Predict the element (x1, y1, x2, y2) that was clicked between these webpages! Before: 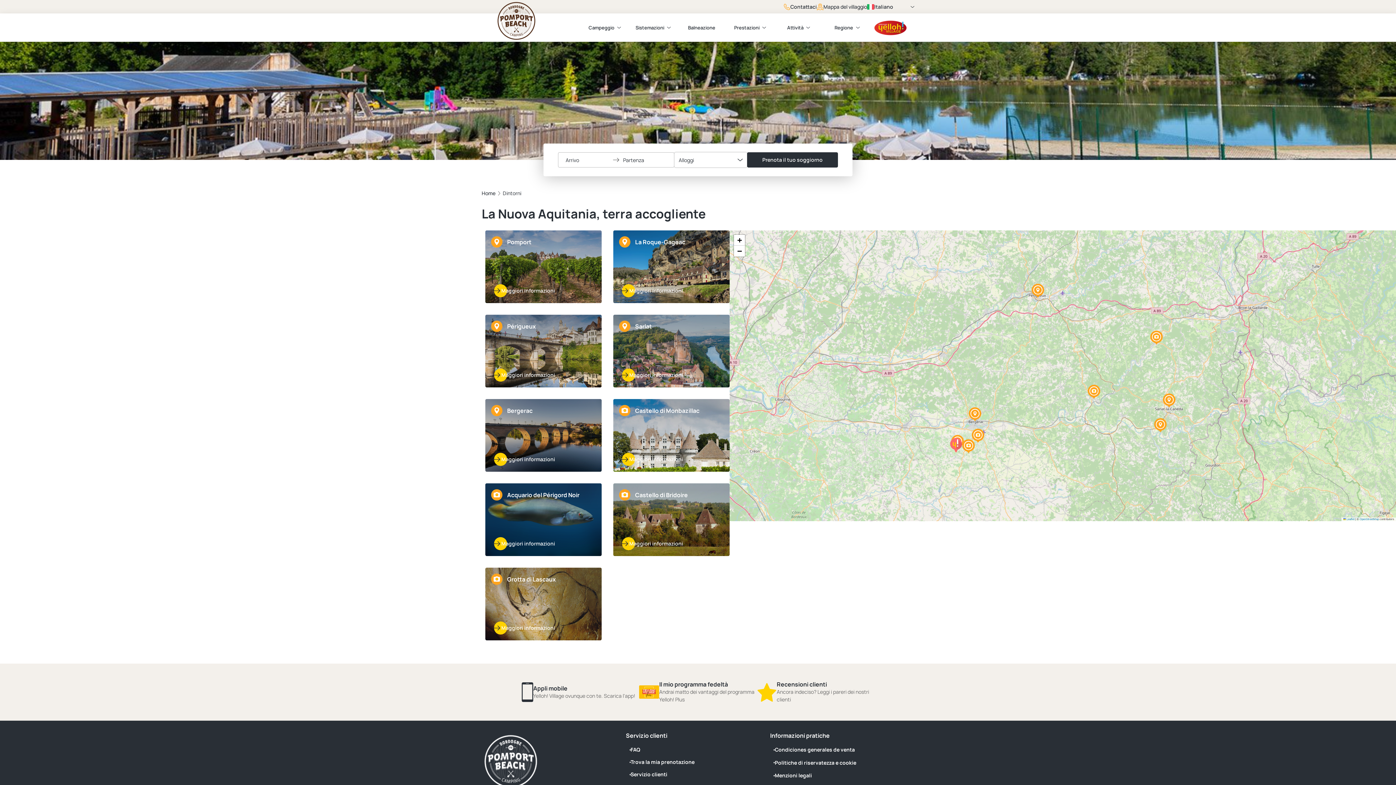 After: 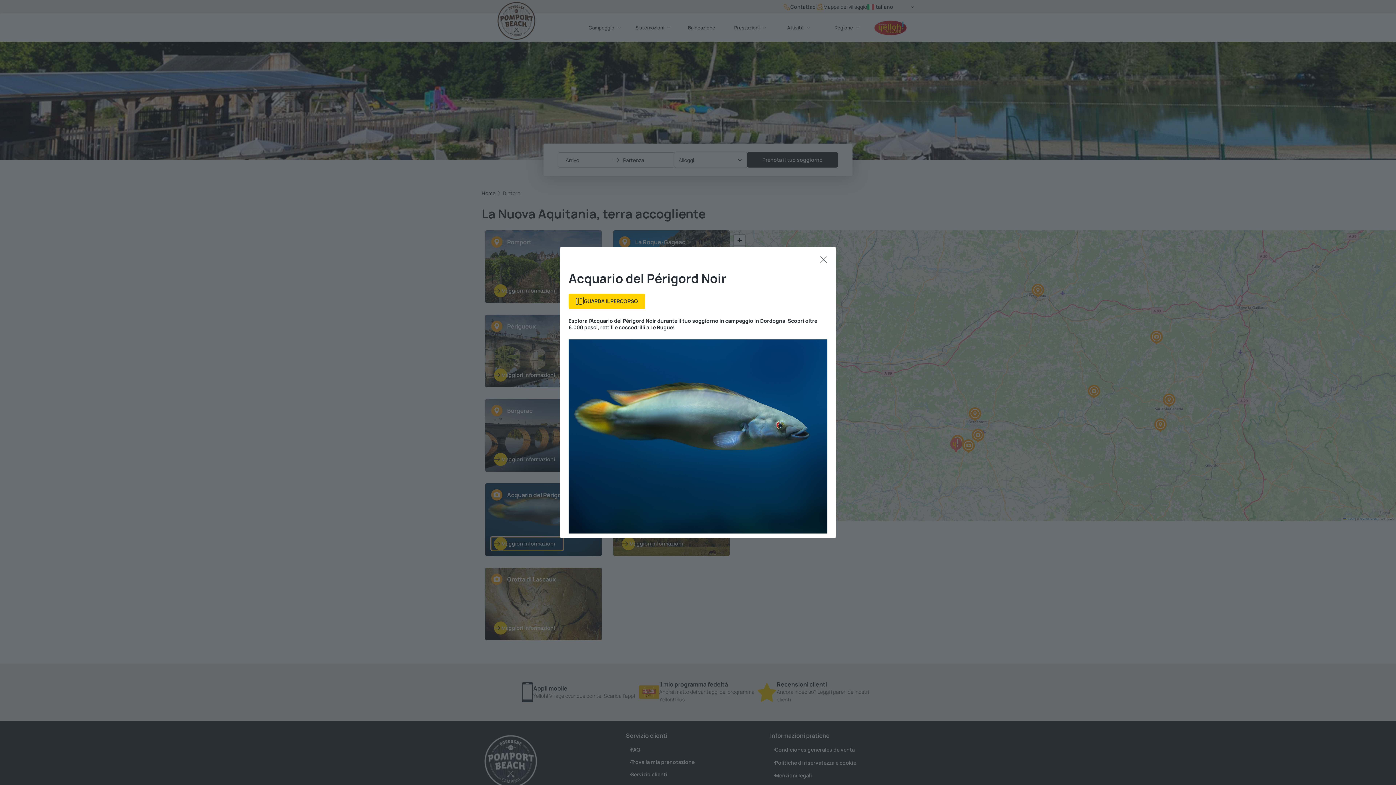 Action: bbox: (491, 537, 563, 550) label: Maggiori informazioni